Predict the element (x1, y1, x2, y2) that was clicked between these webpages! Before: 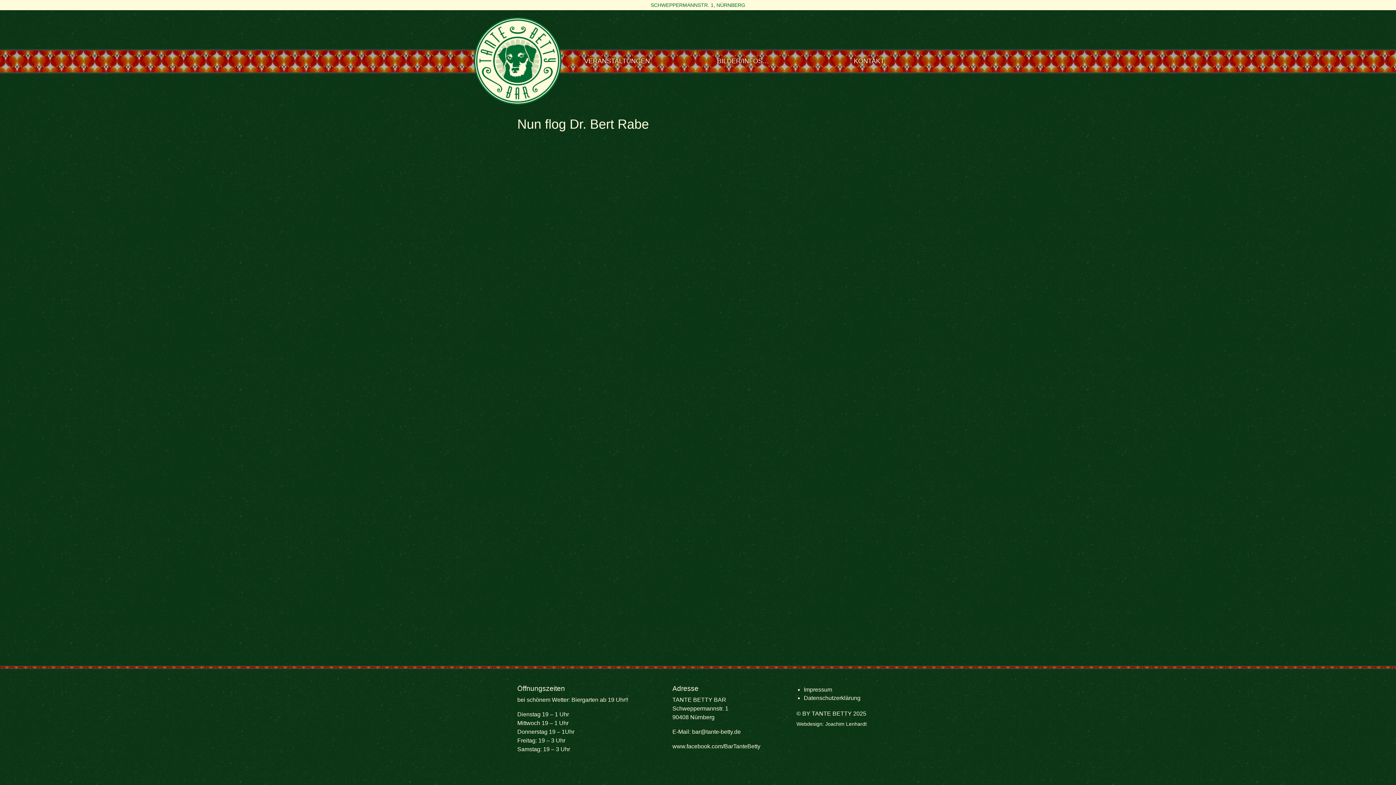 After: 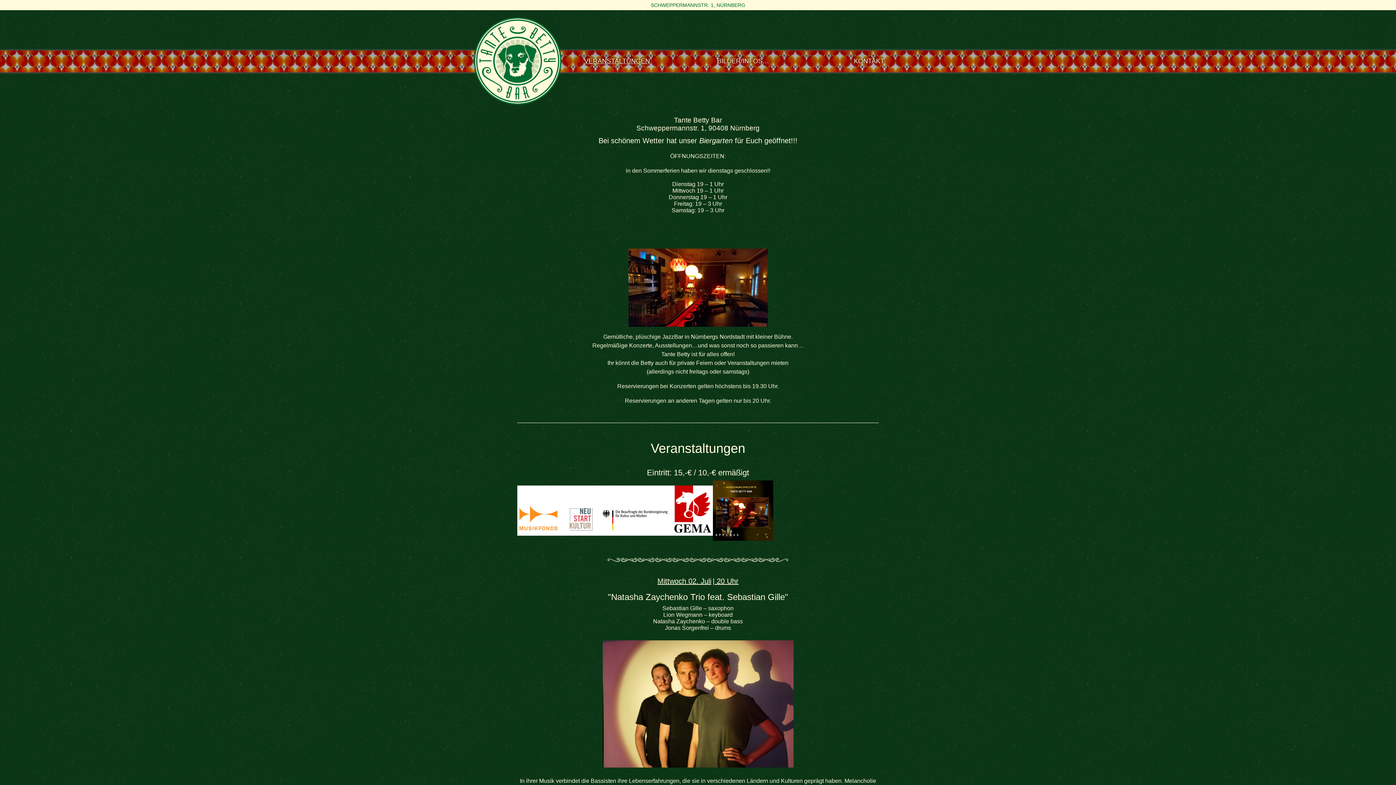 Action: label: VERANSTALTUNGEN bbox: (562, 51, 671, 70)